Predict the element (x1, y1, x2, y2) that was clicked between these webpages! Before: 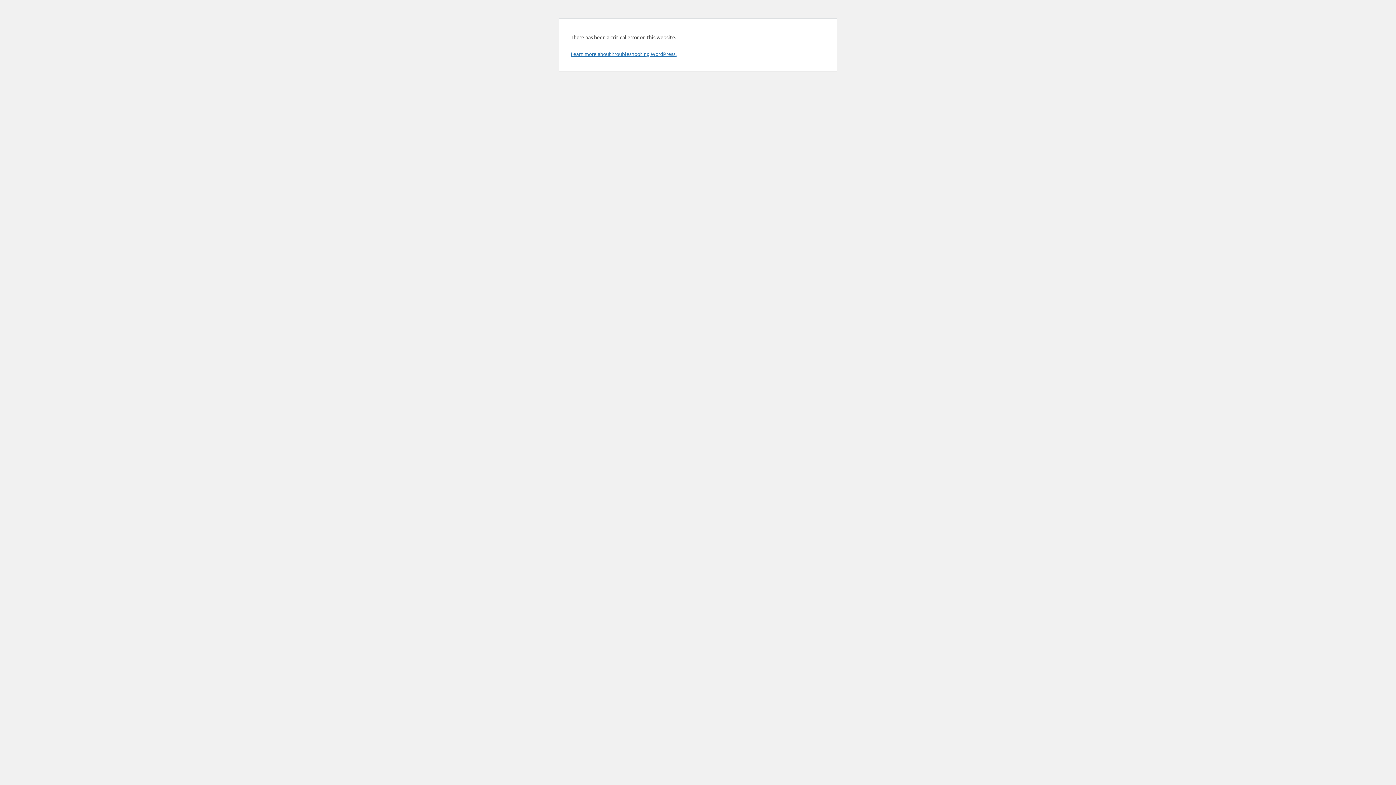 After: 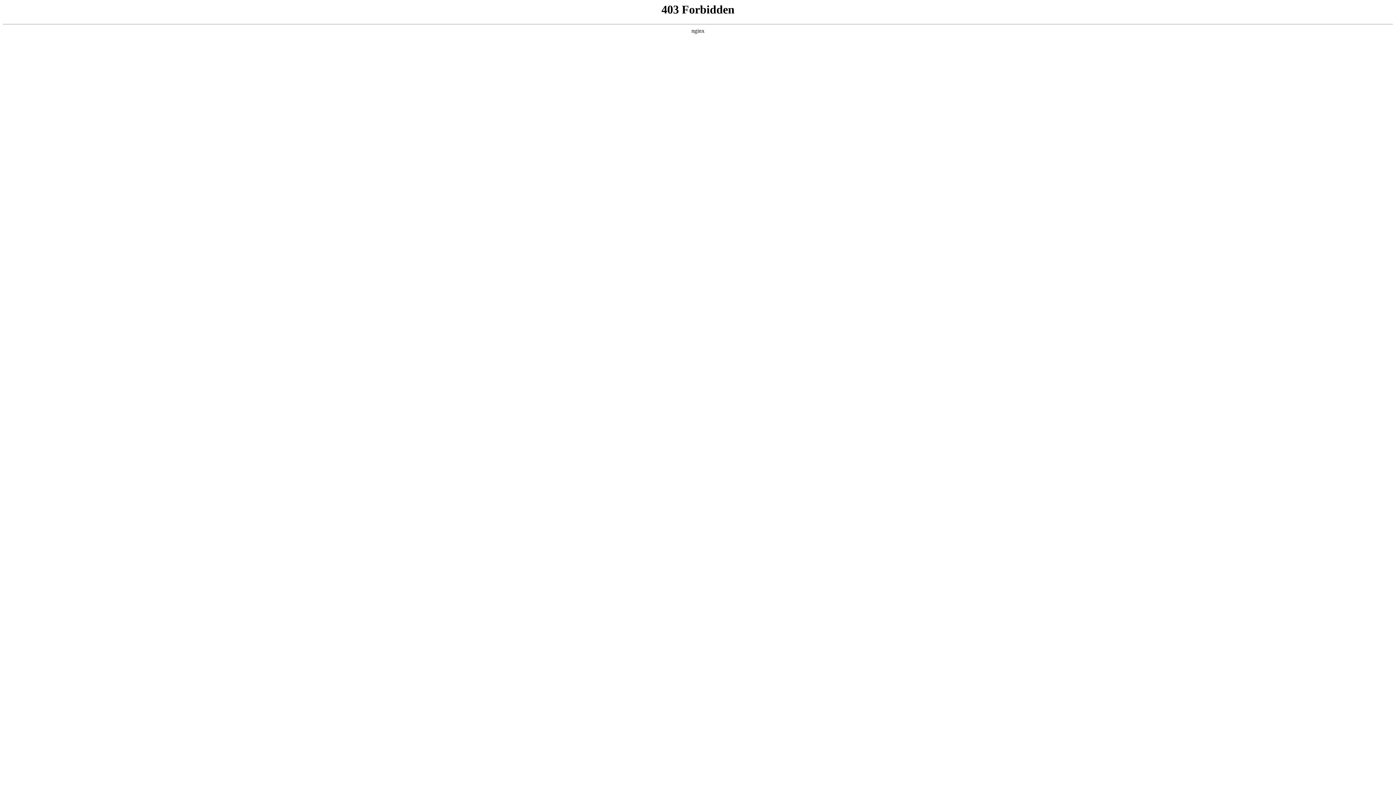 Action: bbox: (570, 50, 676, 57) label: Learn more about troubleshooting WordPress.